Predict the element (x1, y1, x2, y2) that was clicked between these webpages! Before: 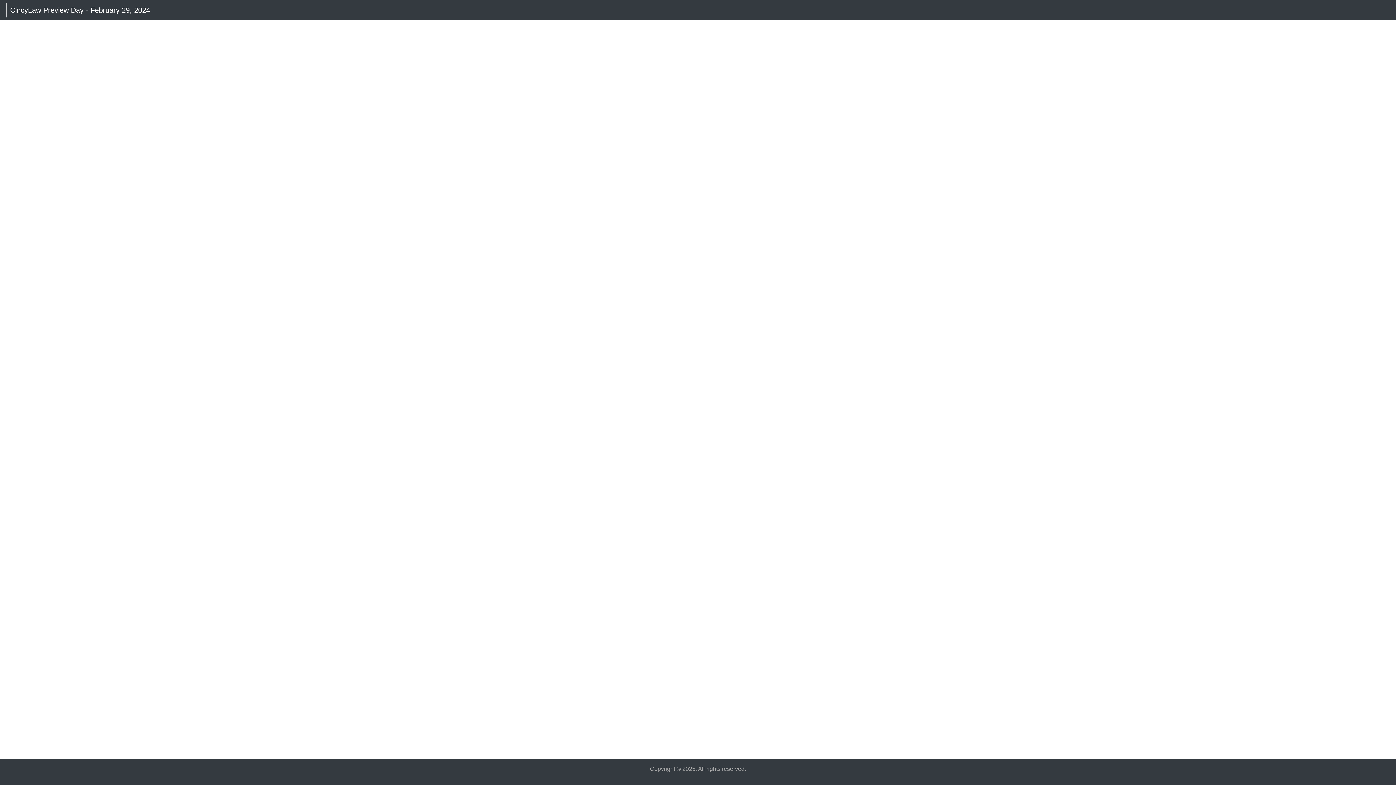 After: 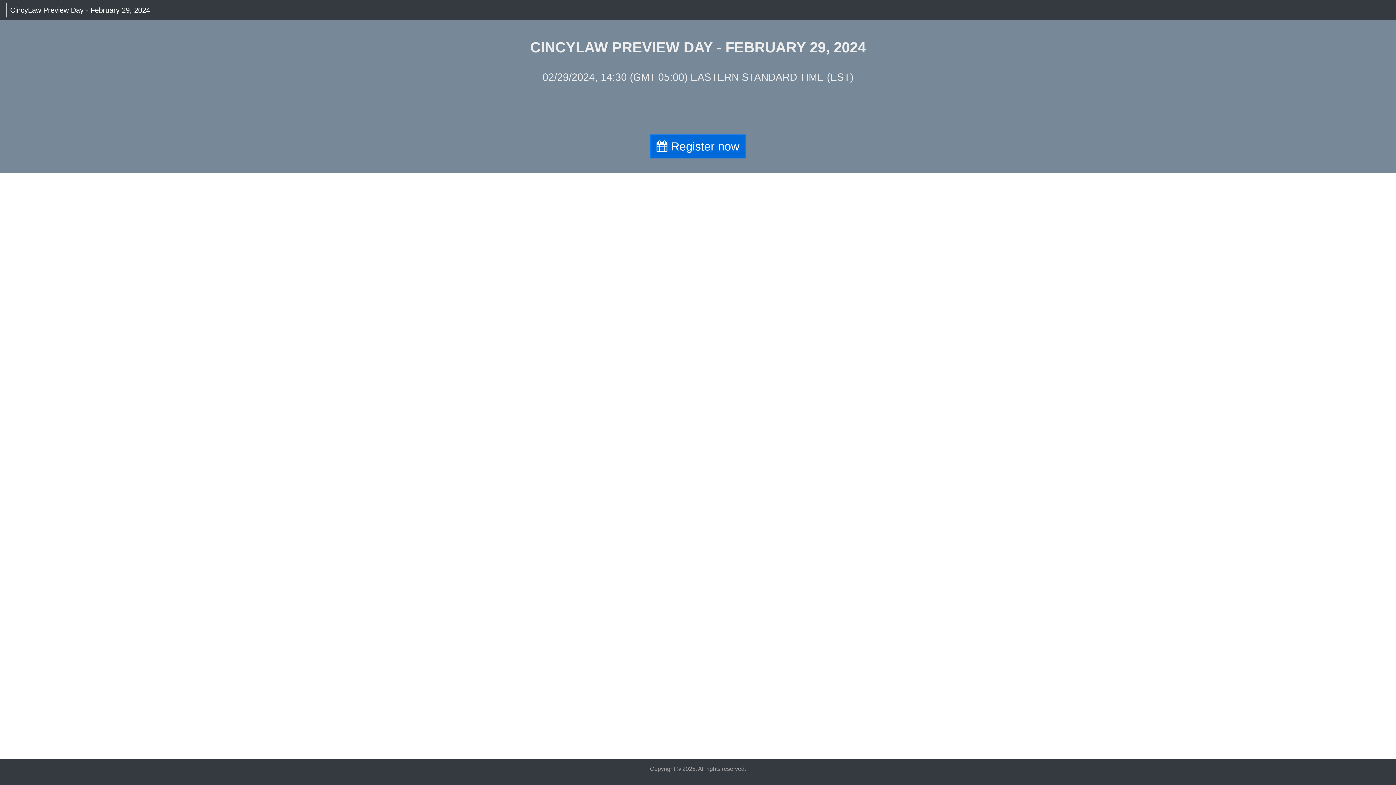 Action: label: CincyLaw Preview Day - February 29, 2024 bbox: (10, 2, 150, 17)